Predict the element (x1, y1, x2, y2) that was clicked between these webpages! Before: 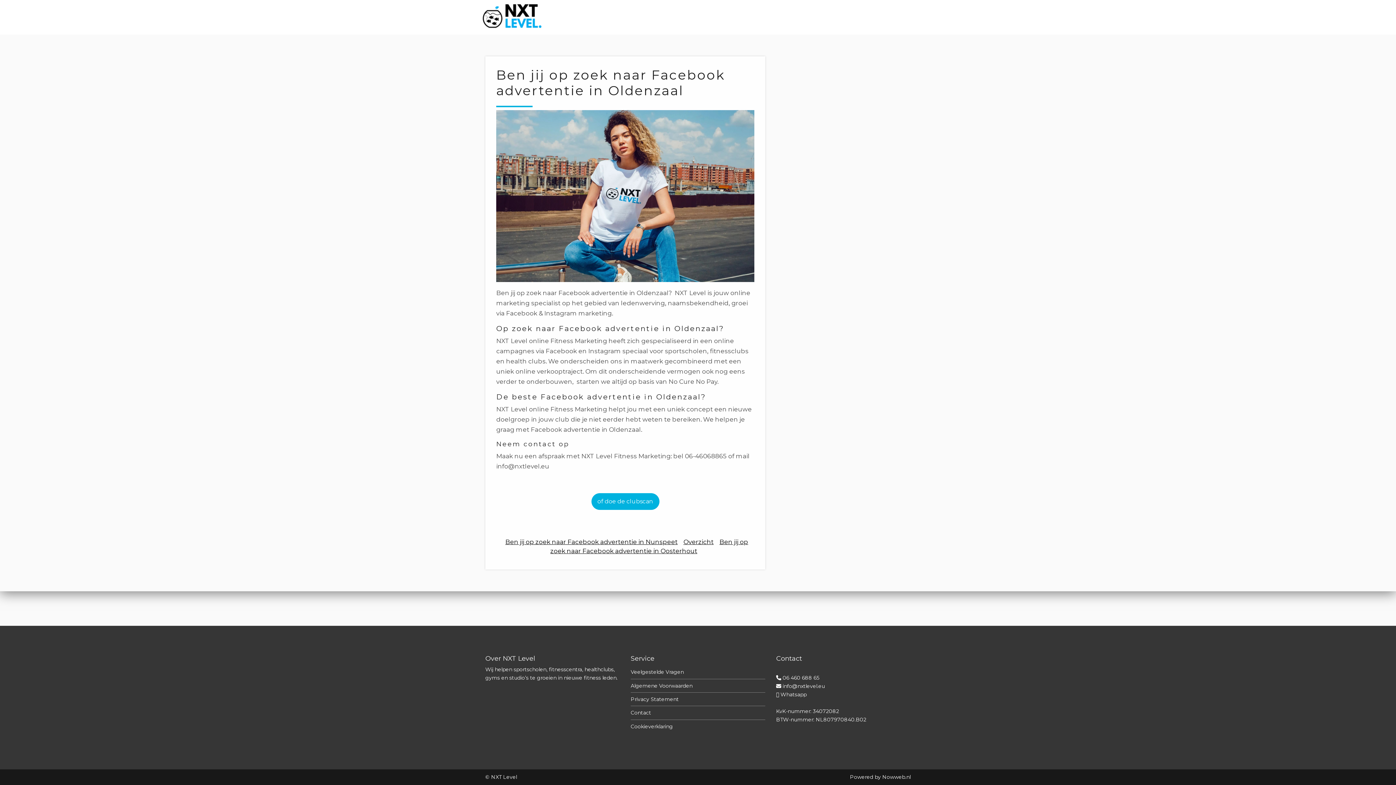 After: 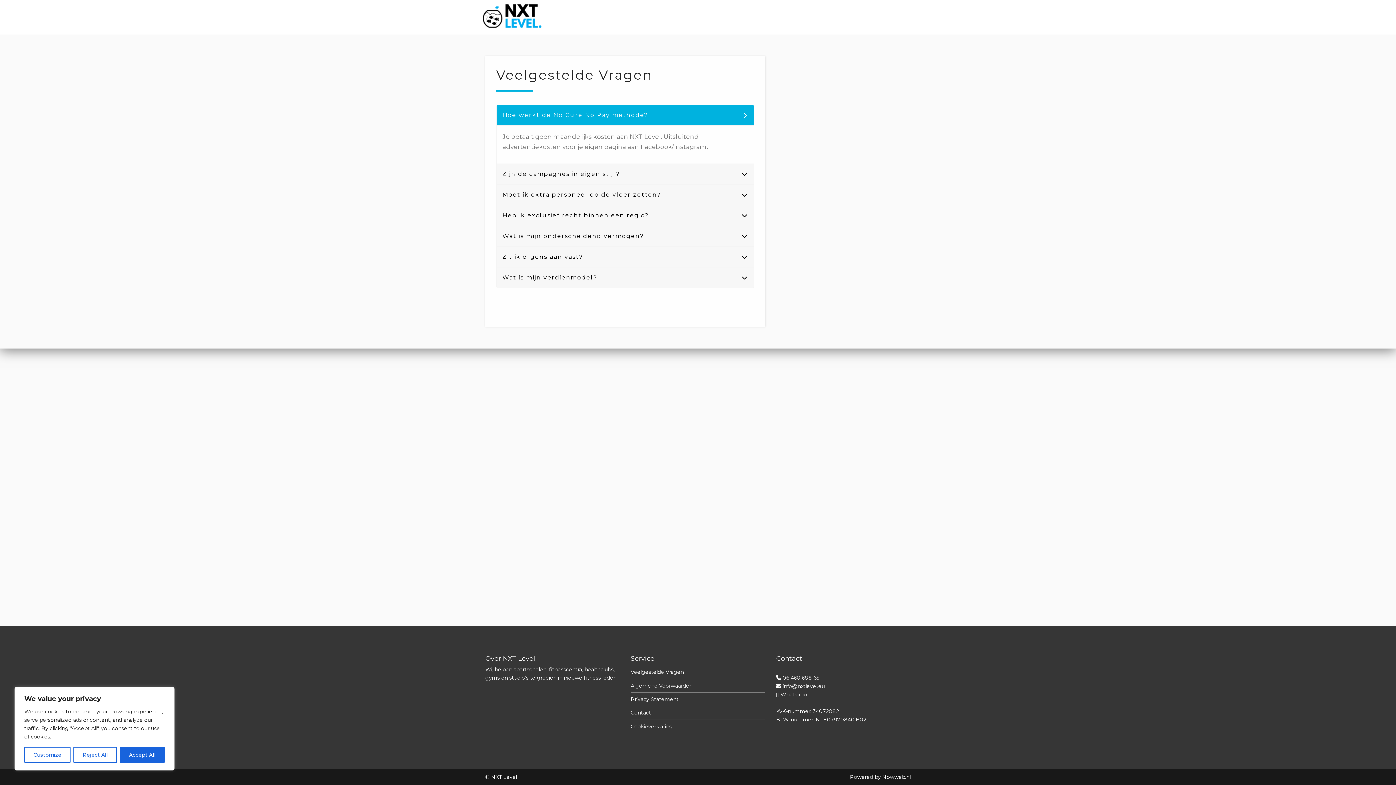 Action: label: Veelgestelde Vragen bbox: (630, 665, 683, 679)